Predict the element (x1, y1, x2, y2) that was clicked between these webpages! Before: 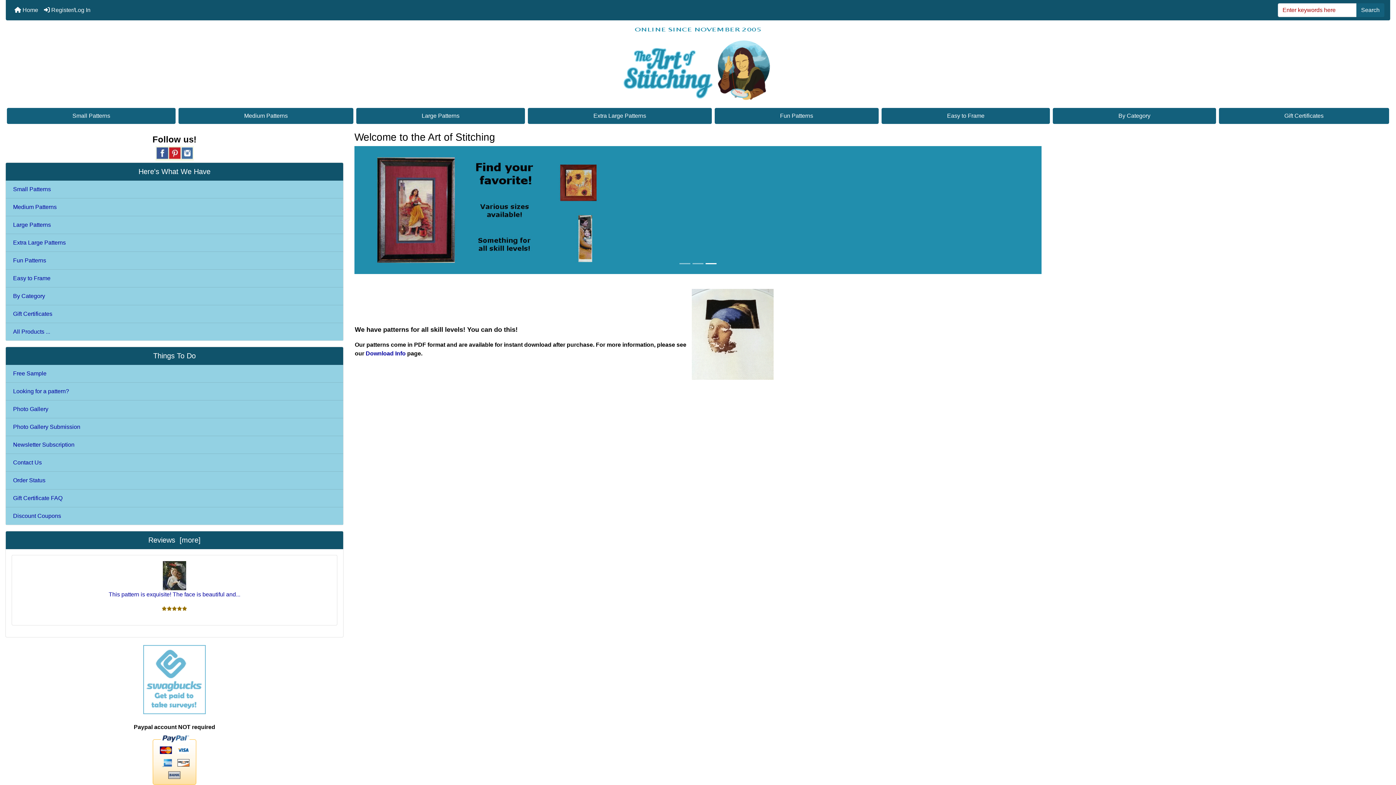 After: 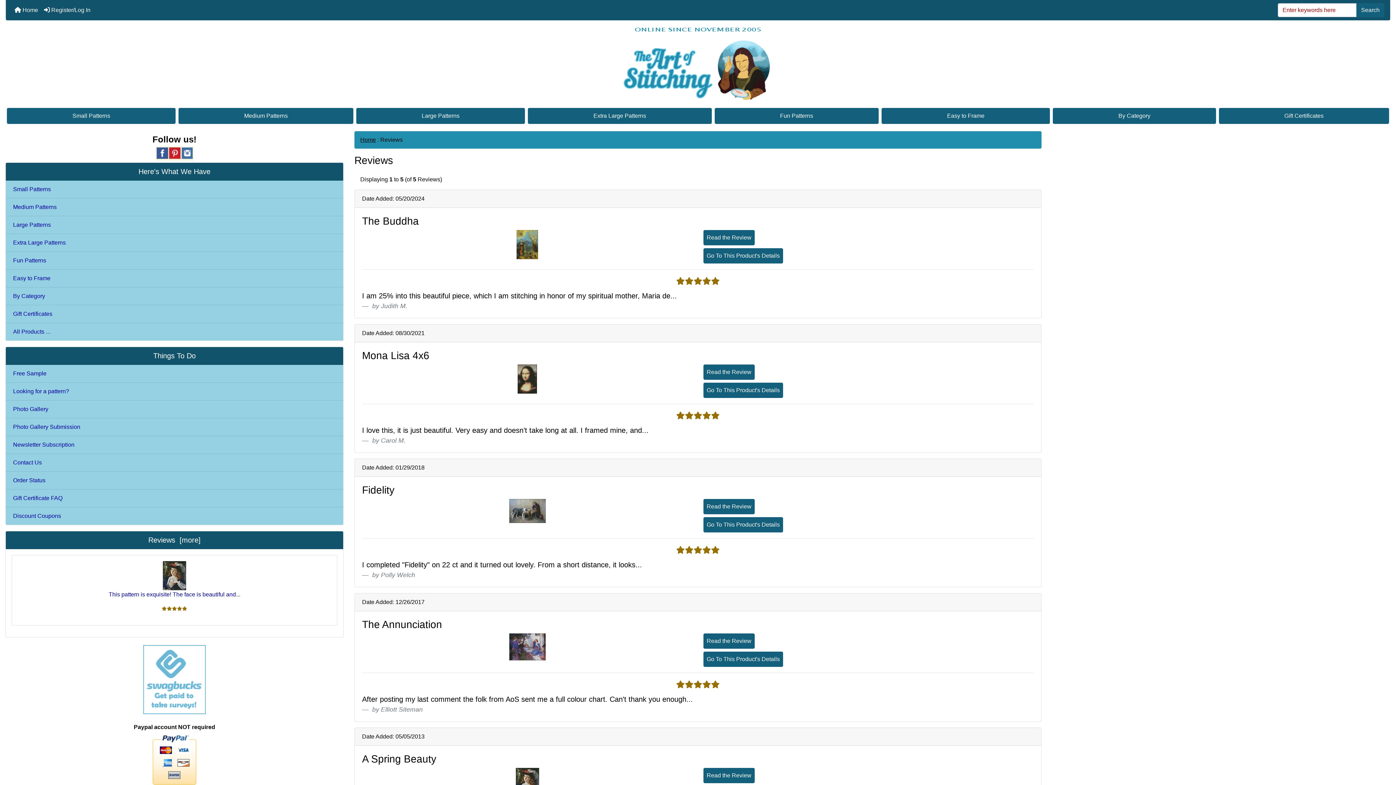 Action: label: Reviews  [more] bbox: (148, 536, 200, 544)